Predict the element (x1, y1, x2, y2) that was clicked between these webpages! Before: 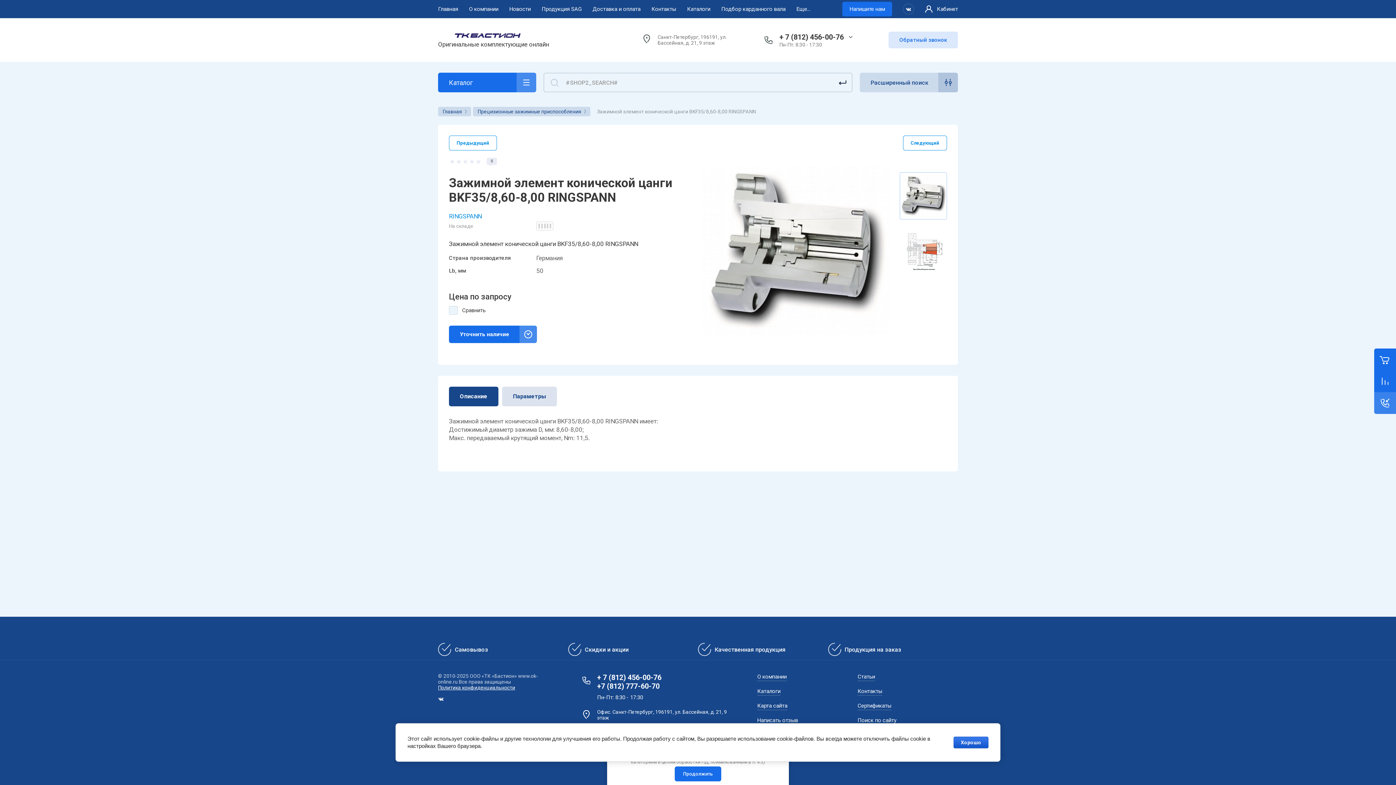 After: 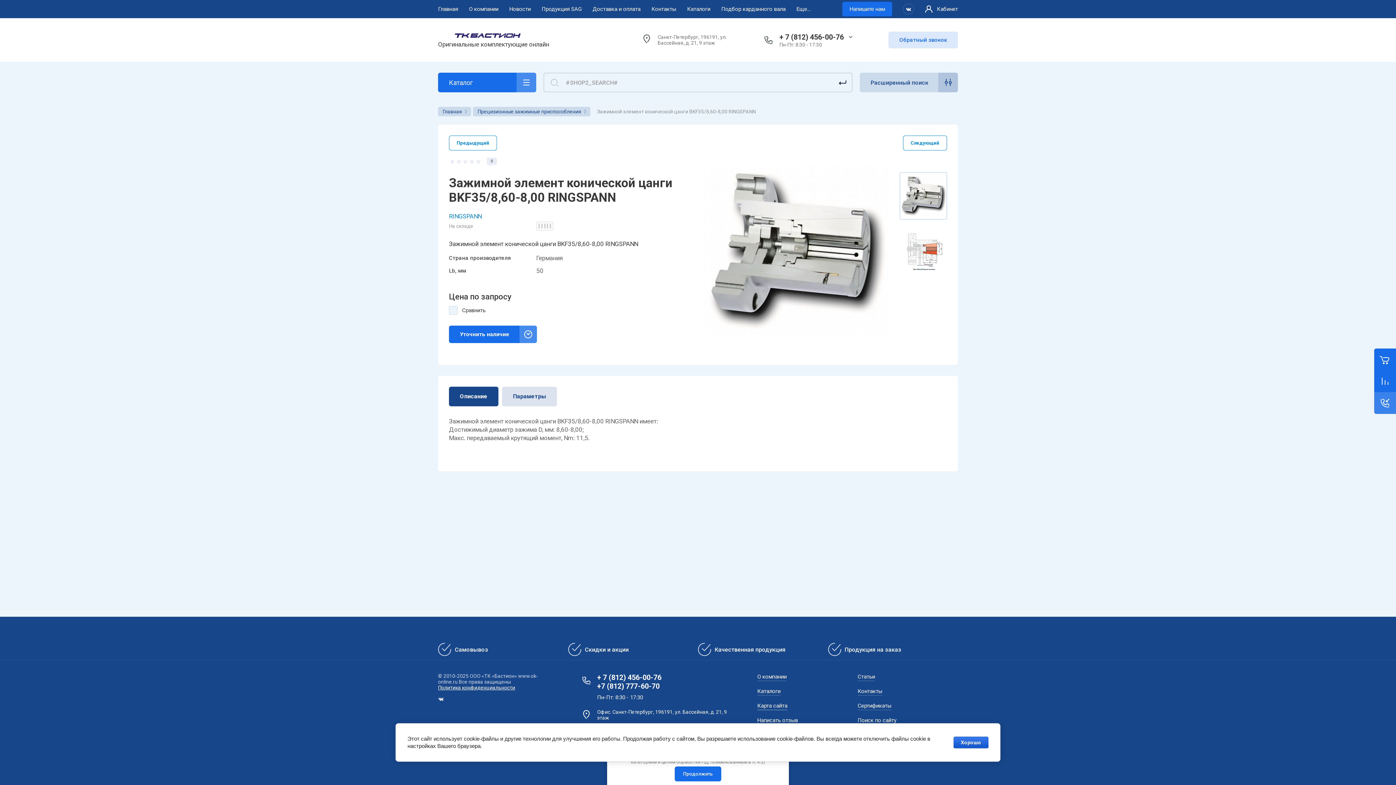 Action: bbox: (757, 701, 787, 710) label: Карта сайта